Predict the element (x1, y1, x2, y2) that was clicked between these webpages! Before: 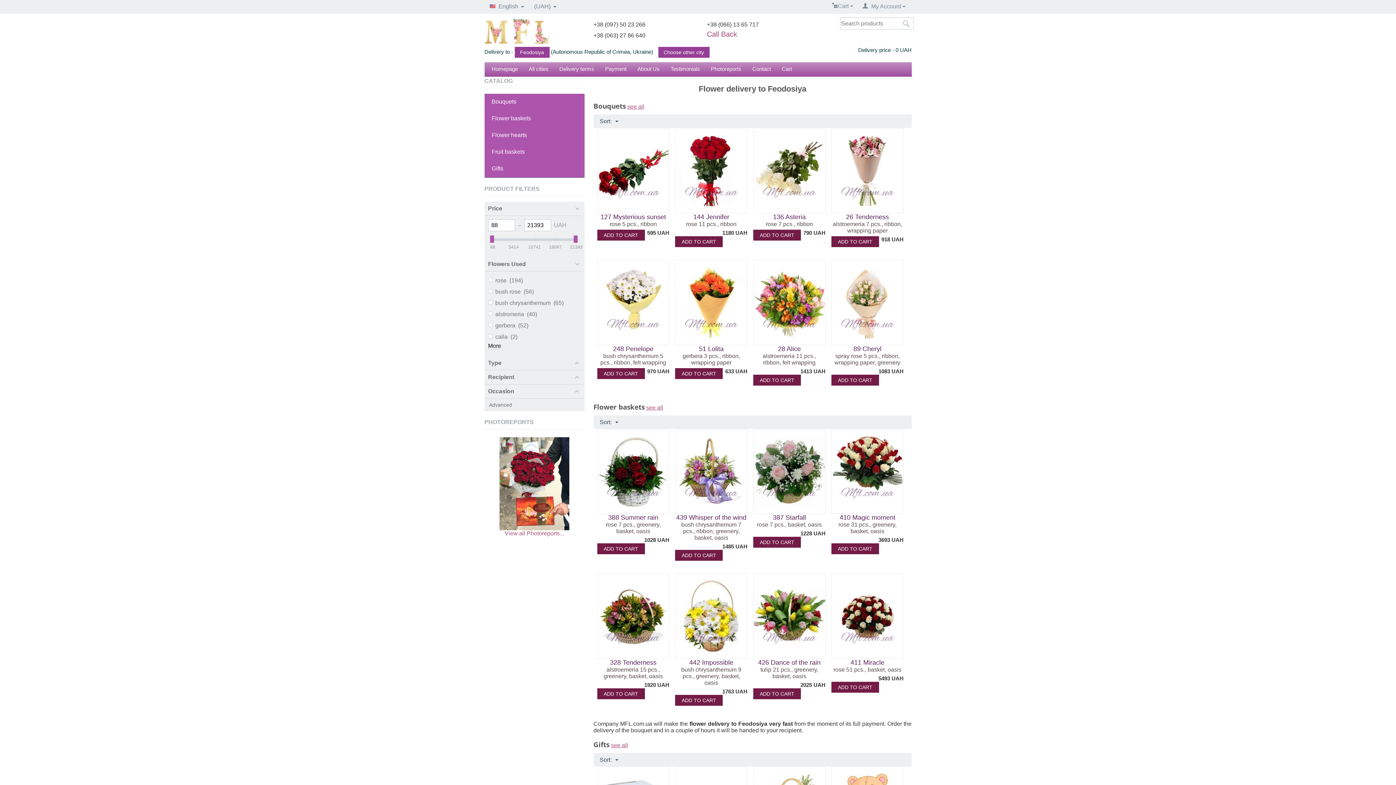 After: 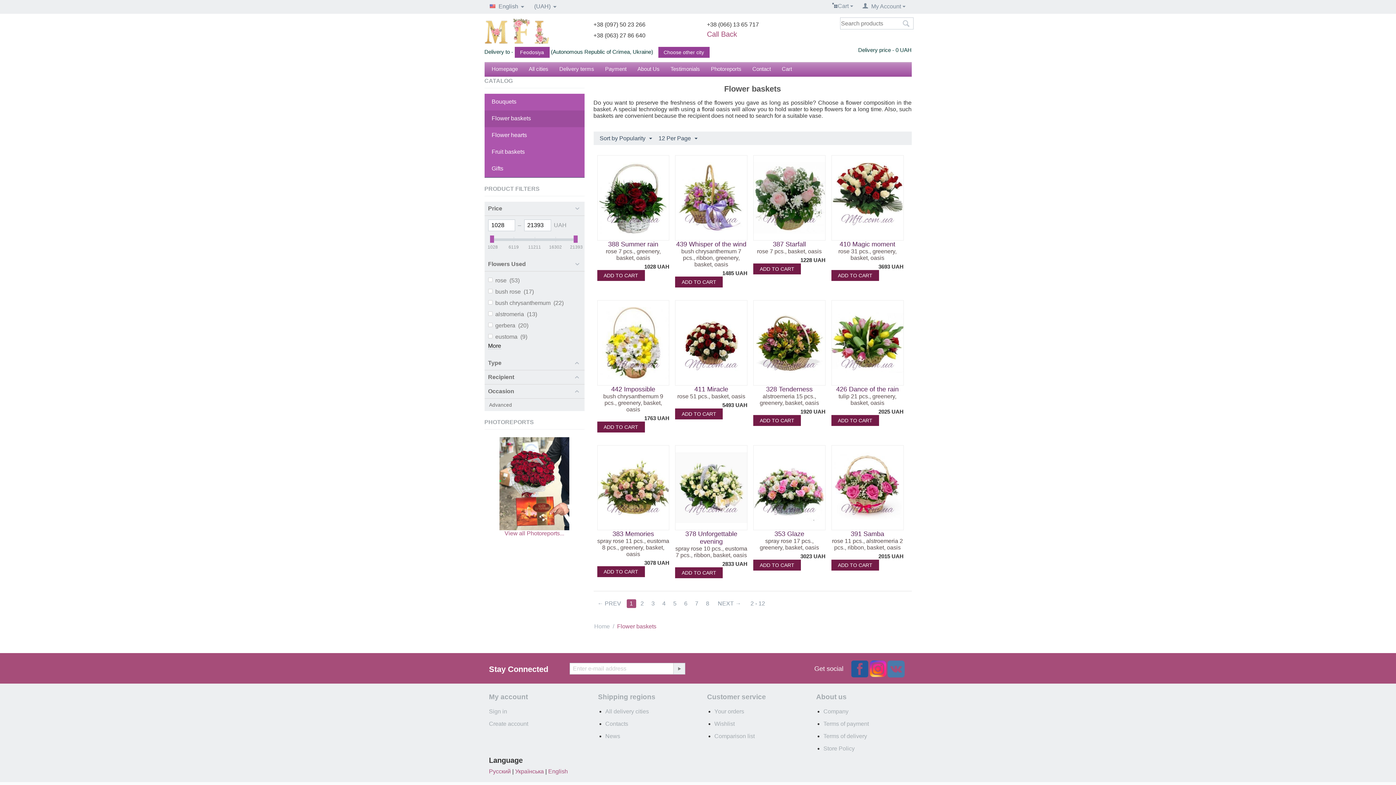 Action: label: Flower baskets bbox: (484, 110, 584, 127)